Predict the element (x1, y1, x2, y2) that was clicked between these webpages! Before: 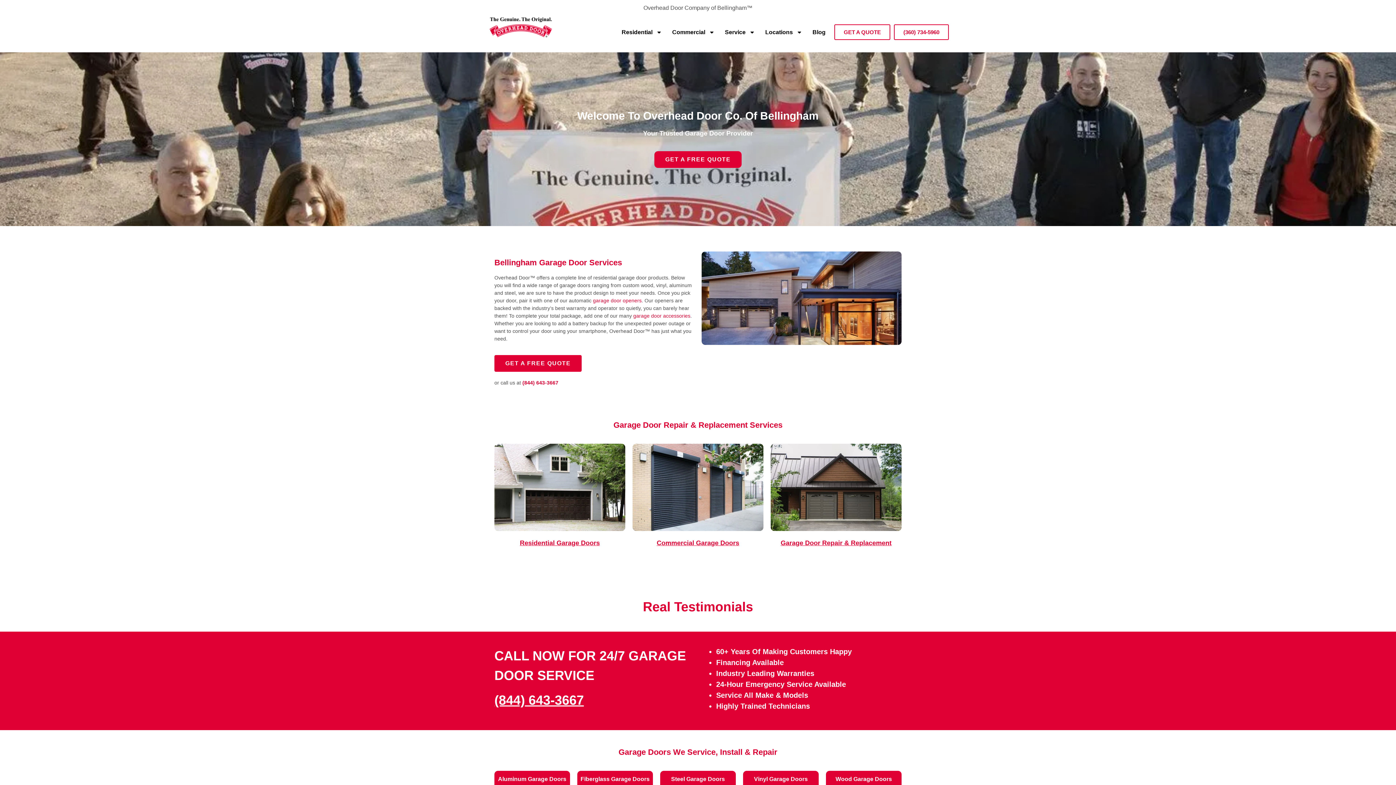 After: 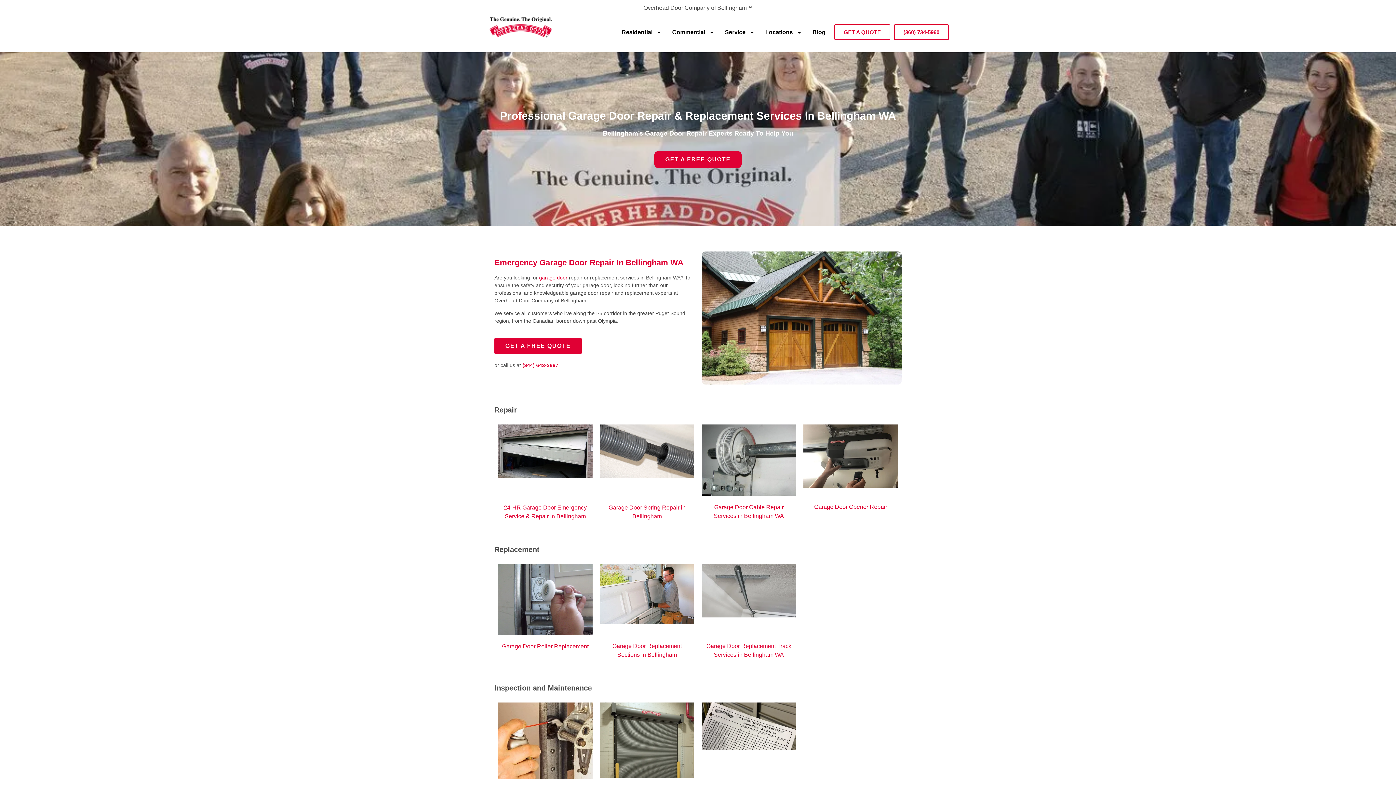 Action: label: Garage Door Repair & Replacement bbox: (780, 539, 891, 546)